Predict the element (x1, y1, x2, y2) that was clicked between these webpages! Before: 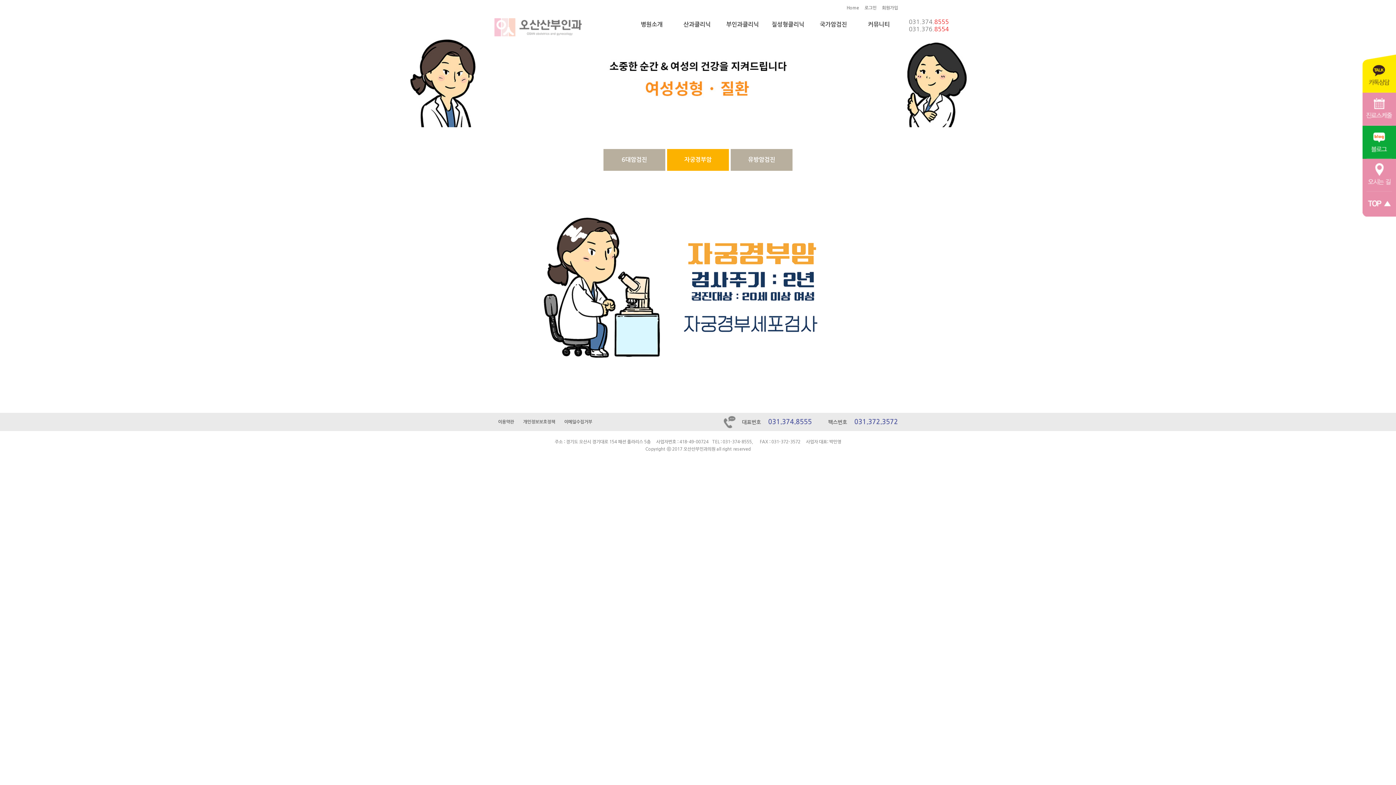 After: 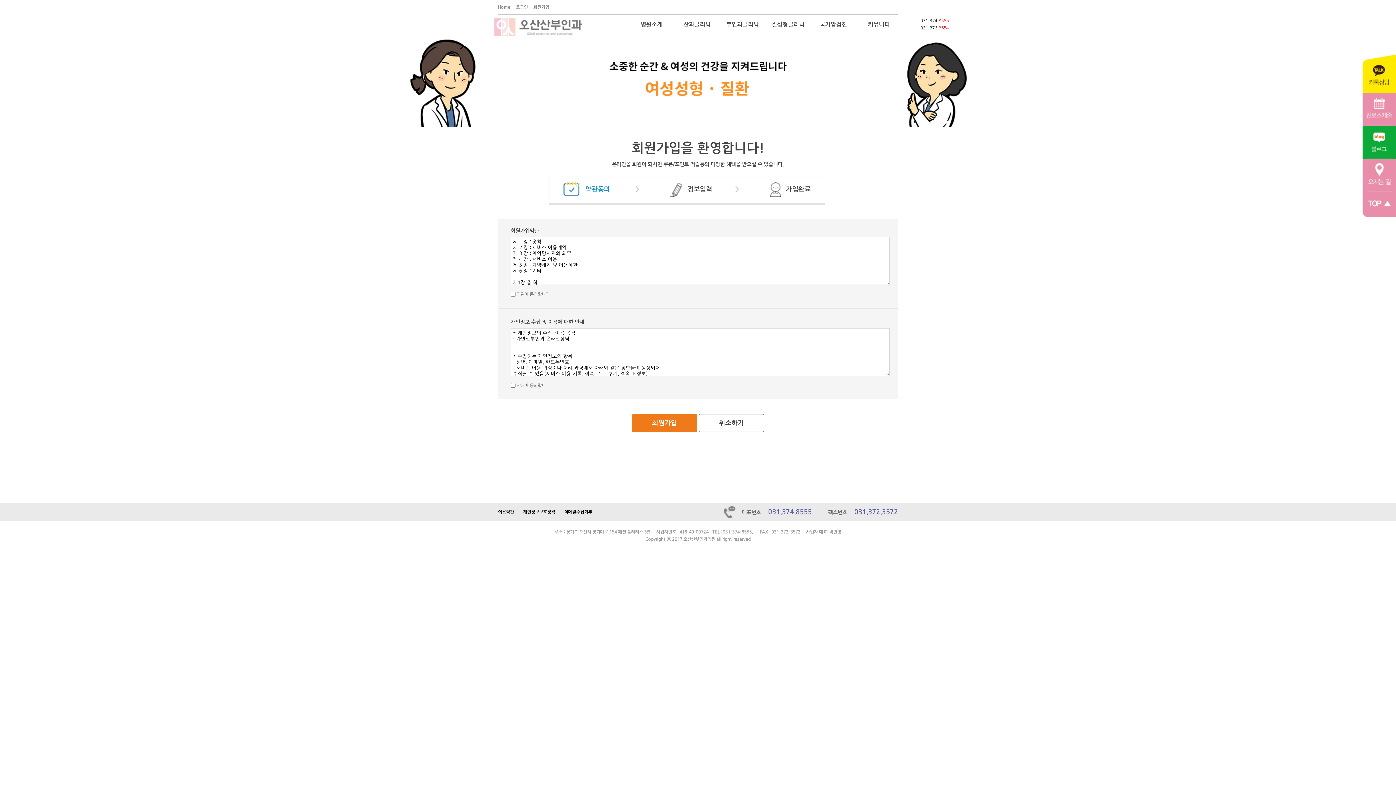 Action: label: 회원가입 bbox: (882, 5, 898, 10)